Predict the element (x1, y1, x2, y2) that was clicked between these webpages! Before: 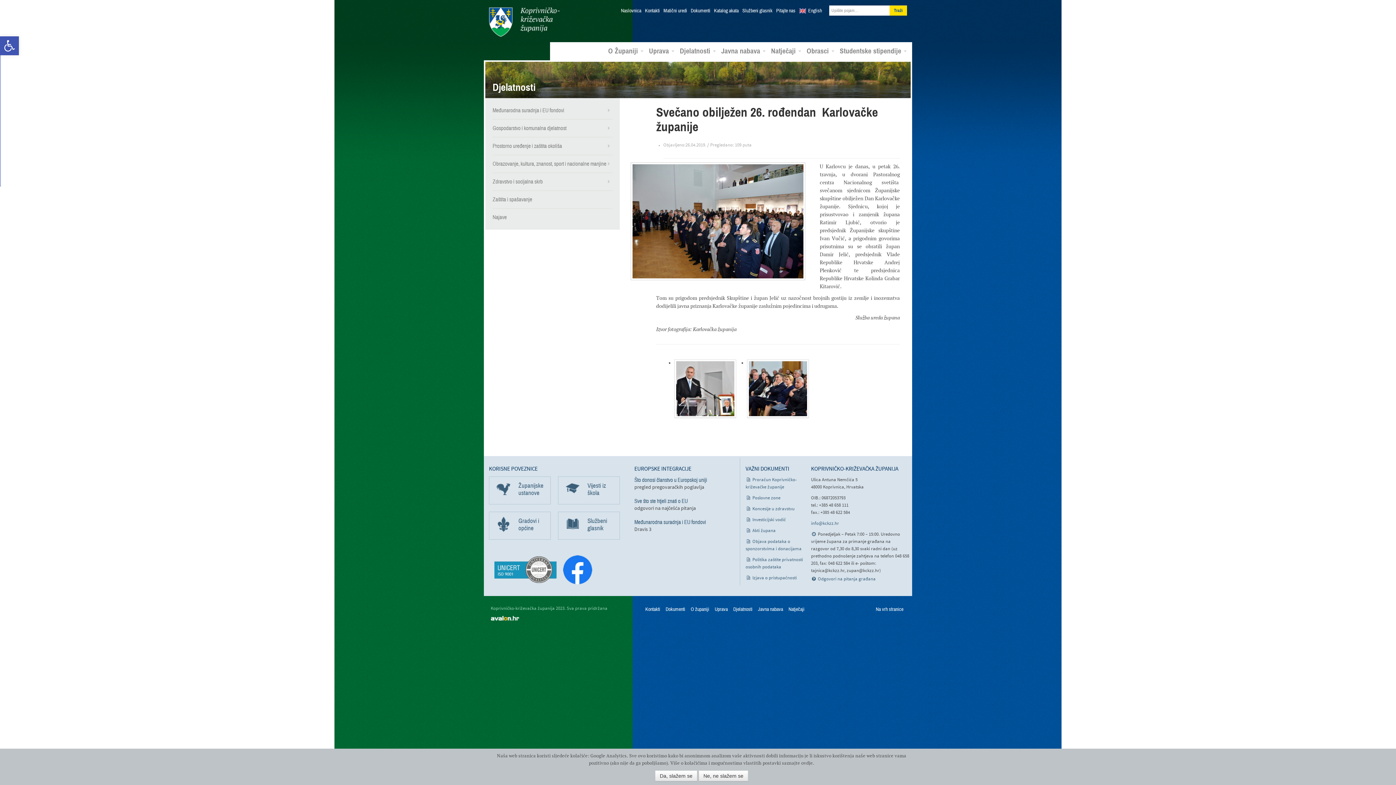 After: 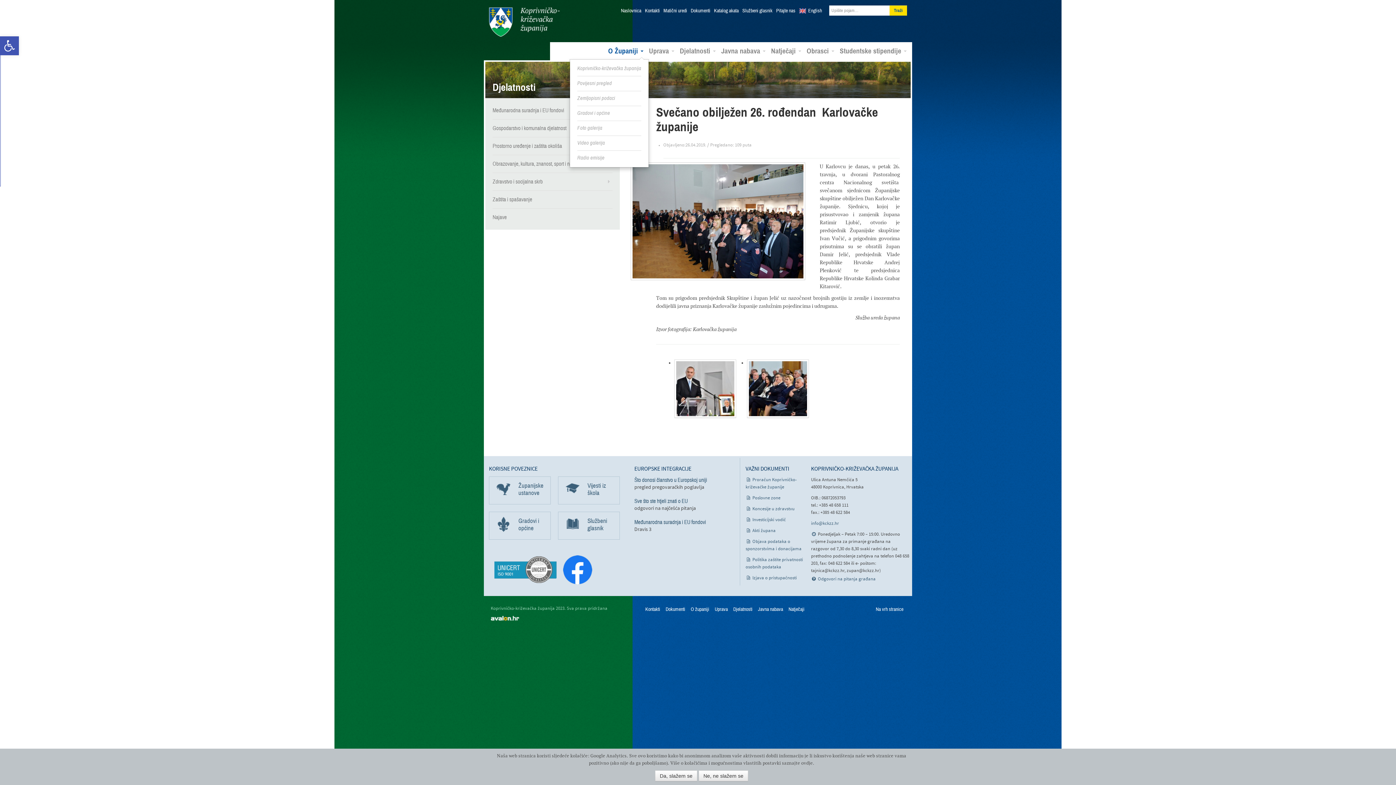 Action: label: O Županiji  bbox: (604, 47, 643, 54)